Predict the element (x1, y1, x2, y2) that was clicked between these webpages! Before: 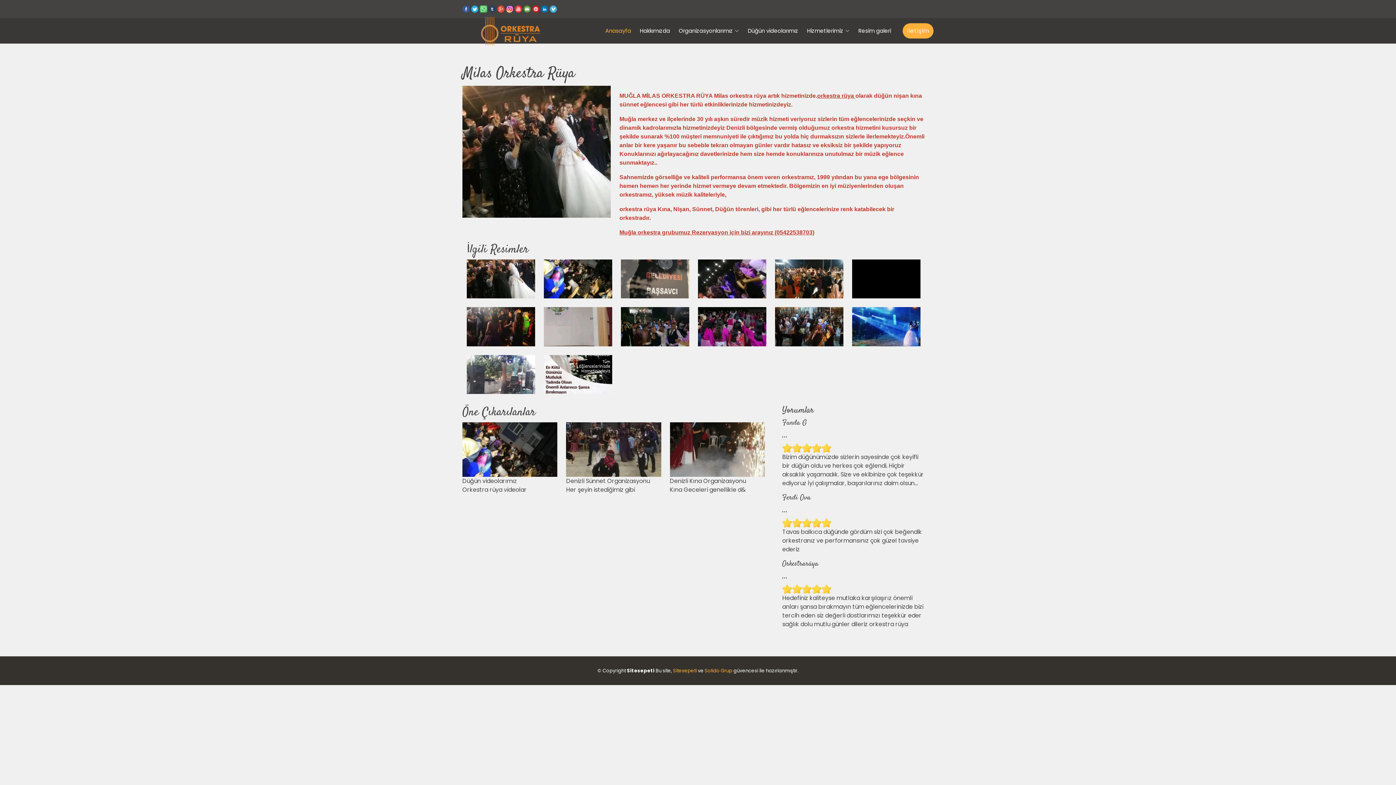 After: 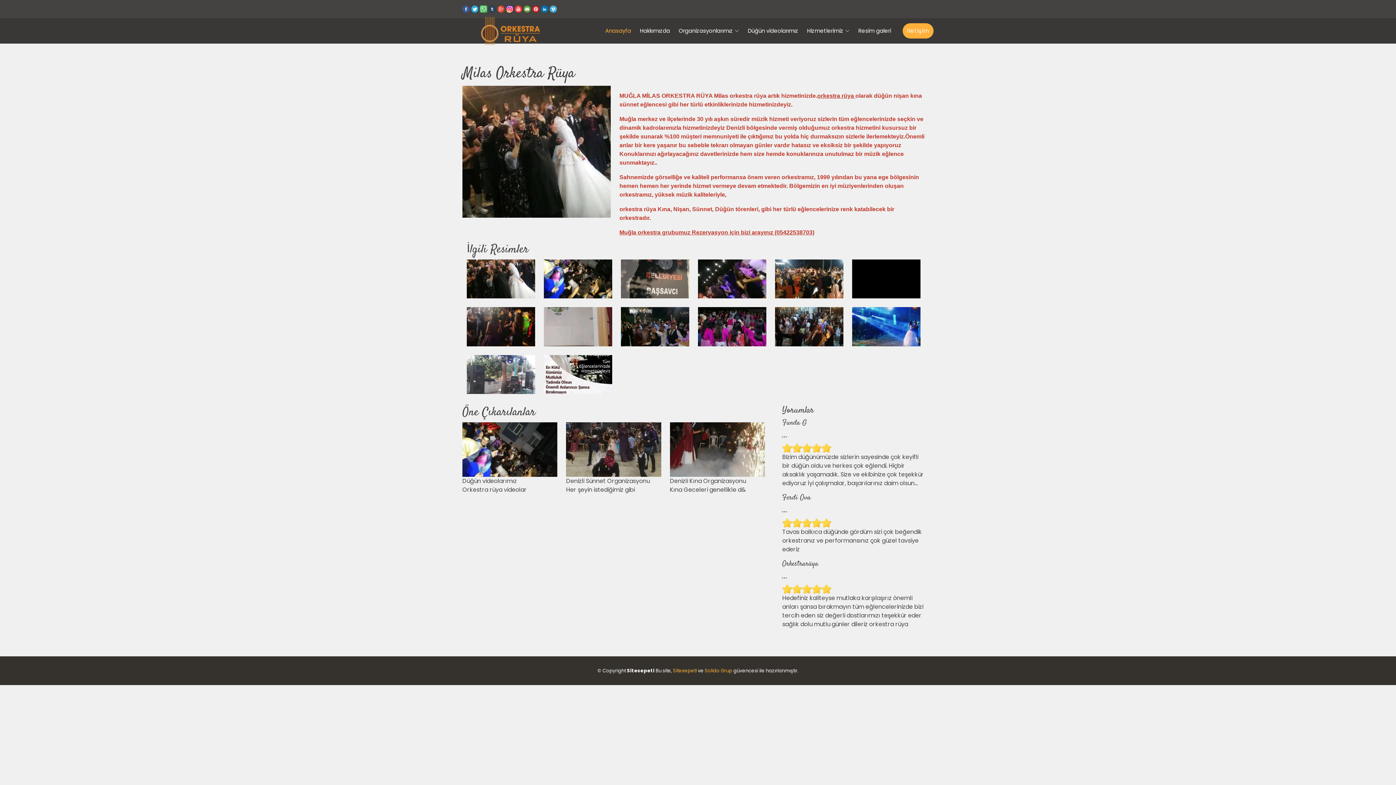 Action: bbox: (462, 5, 469, 12)